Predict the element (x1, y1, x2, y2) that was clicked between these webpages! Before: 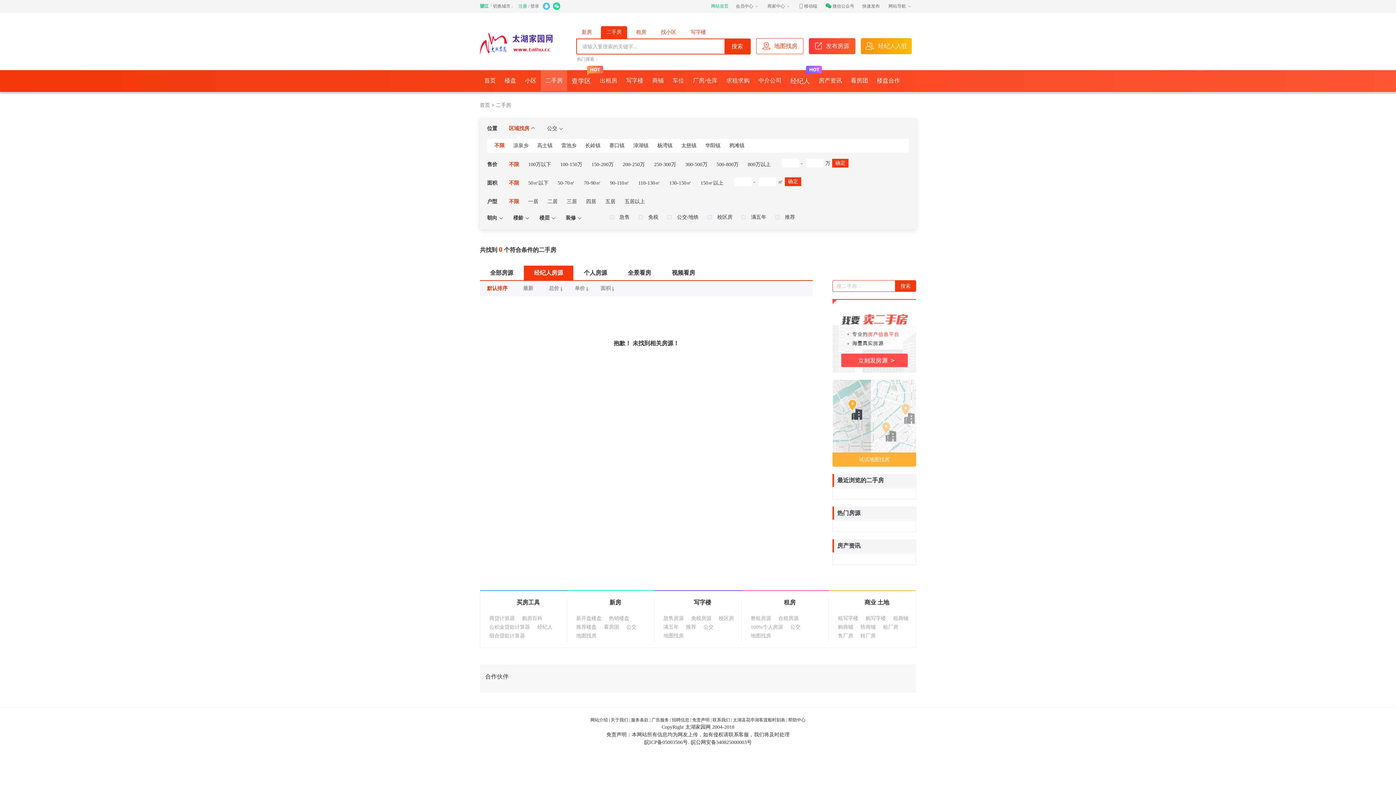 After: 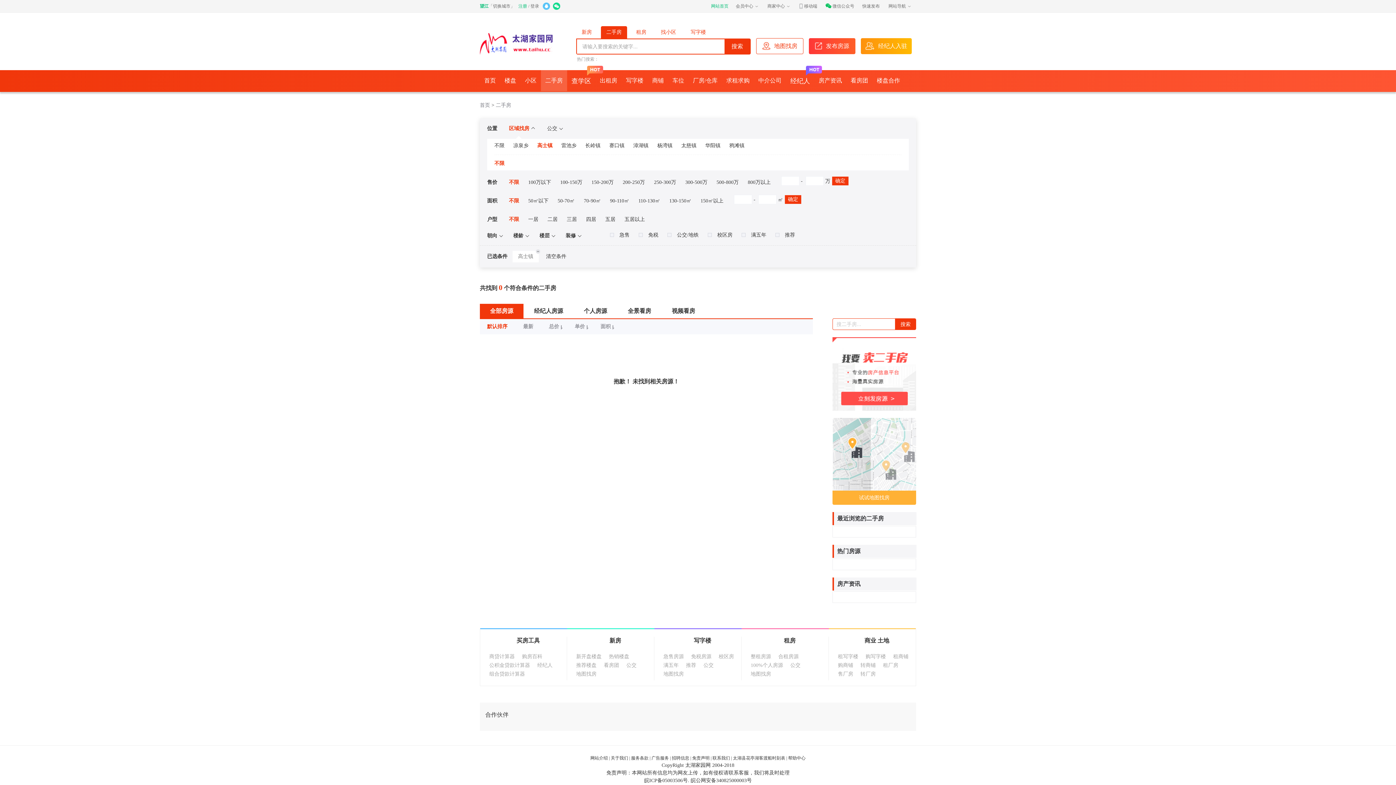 Action: bbox: (537, 142, 552, 148) label: 高士镇